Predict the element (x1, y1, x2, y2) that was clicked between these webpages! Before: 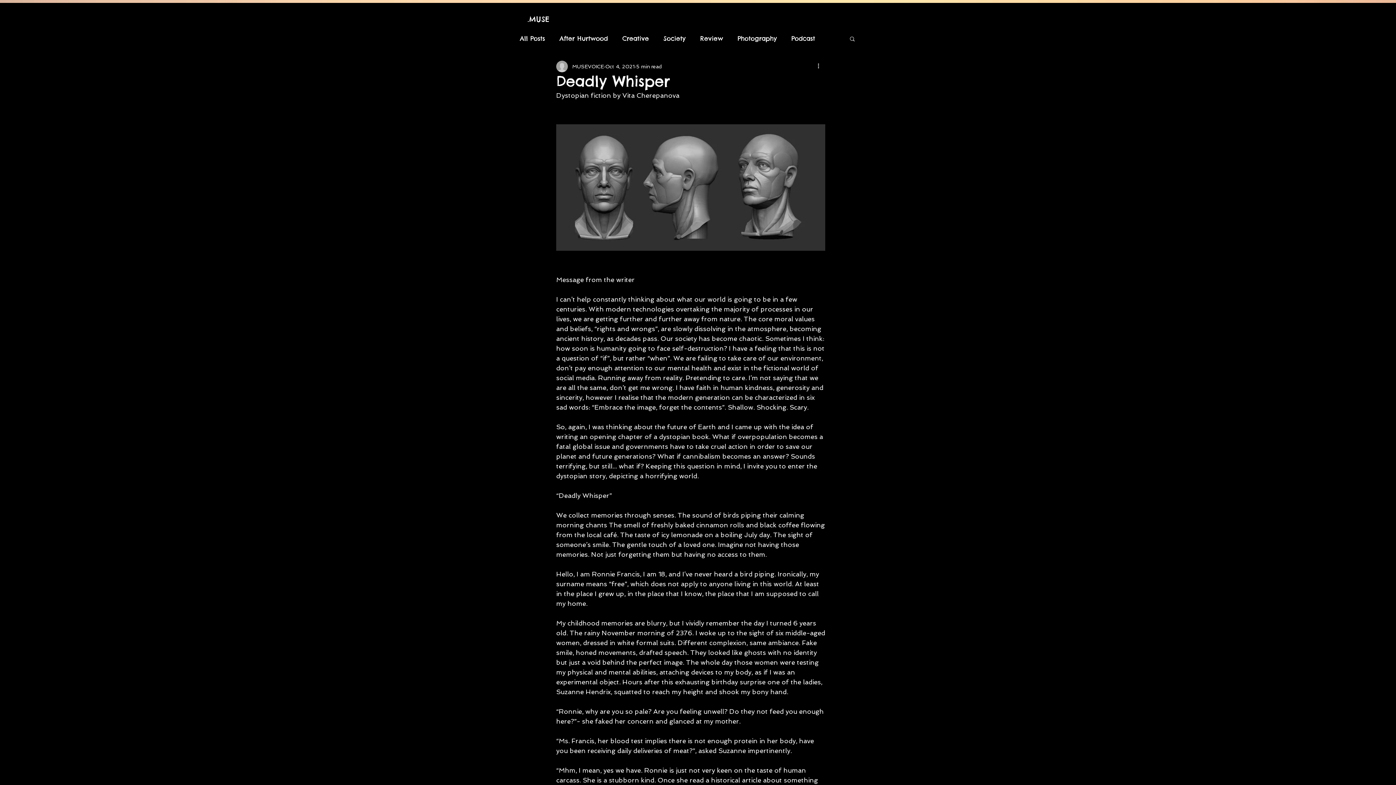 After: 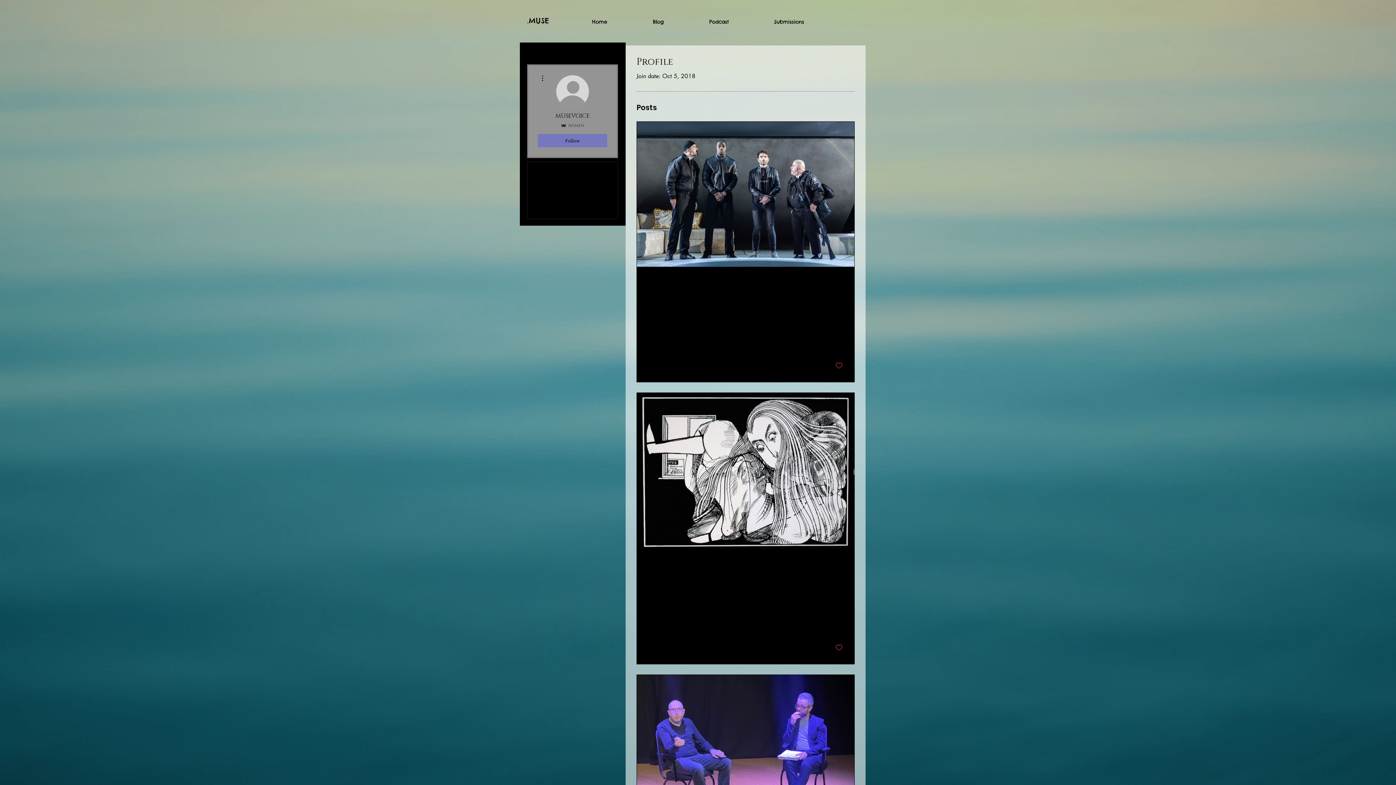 Action: label: MUSEVOICE bbox: (572, 62, 604, 70)